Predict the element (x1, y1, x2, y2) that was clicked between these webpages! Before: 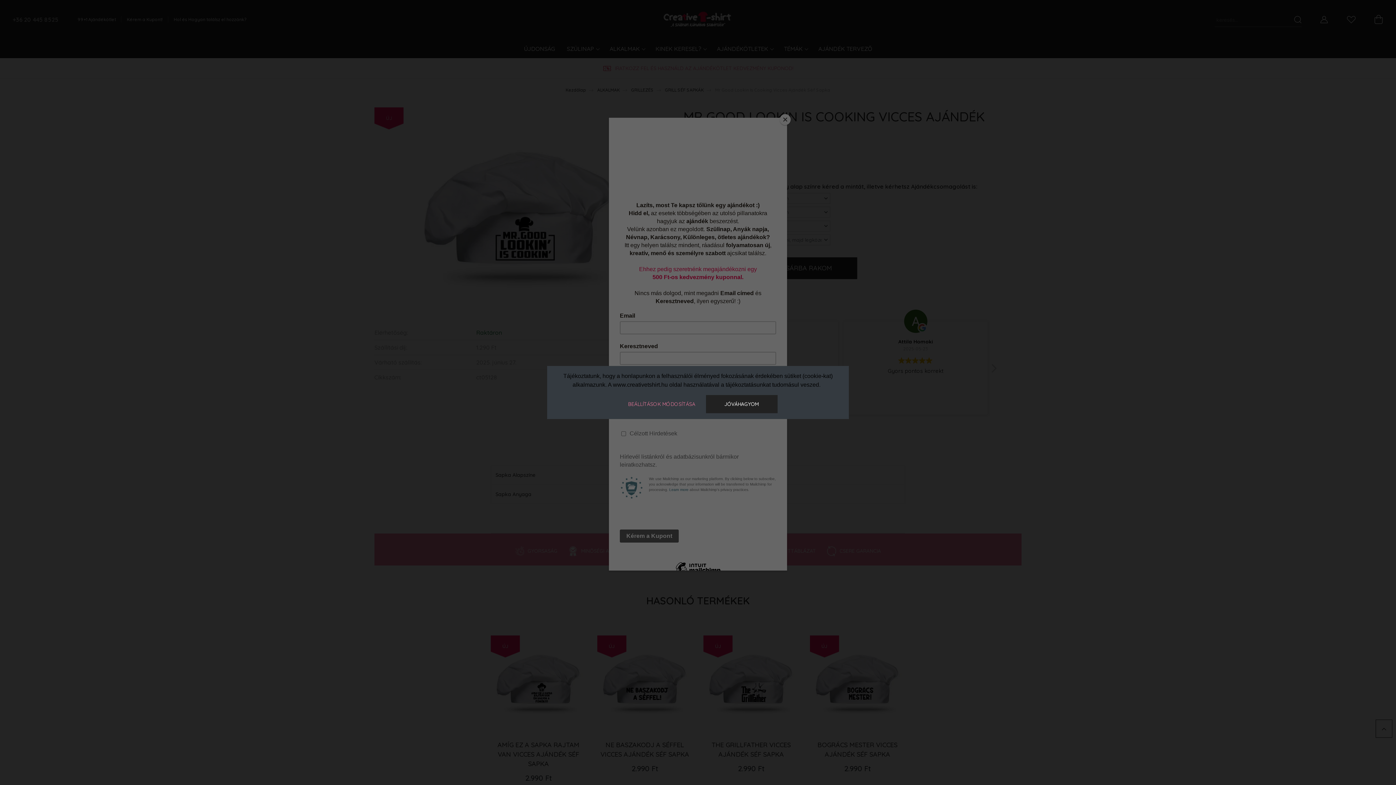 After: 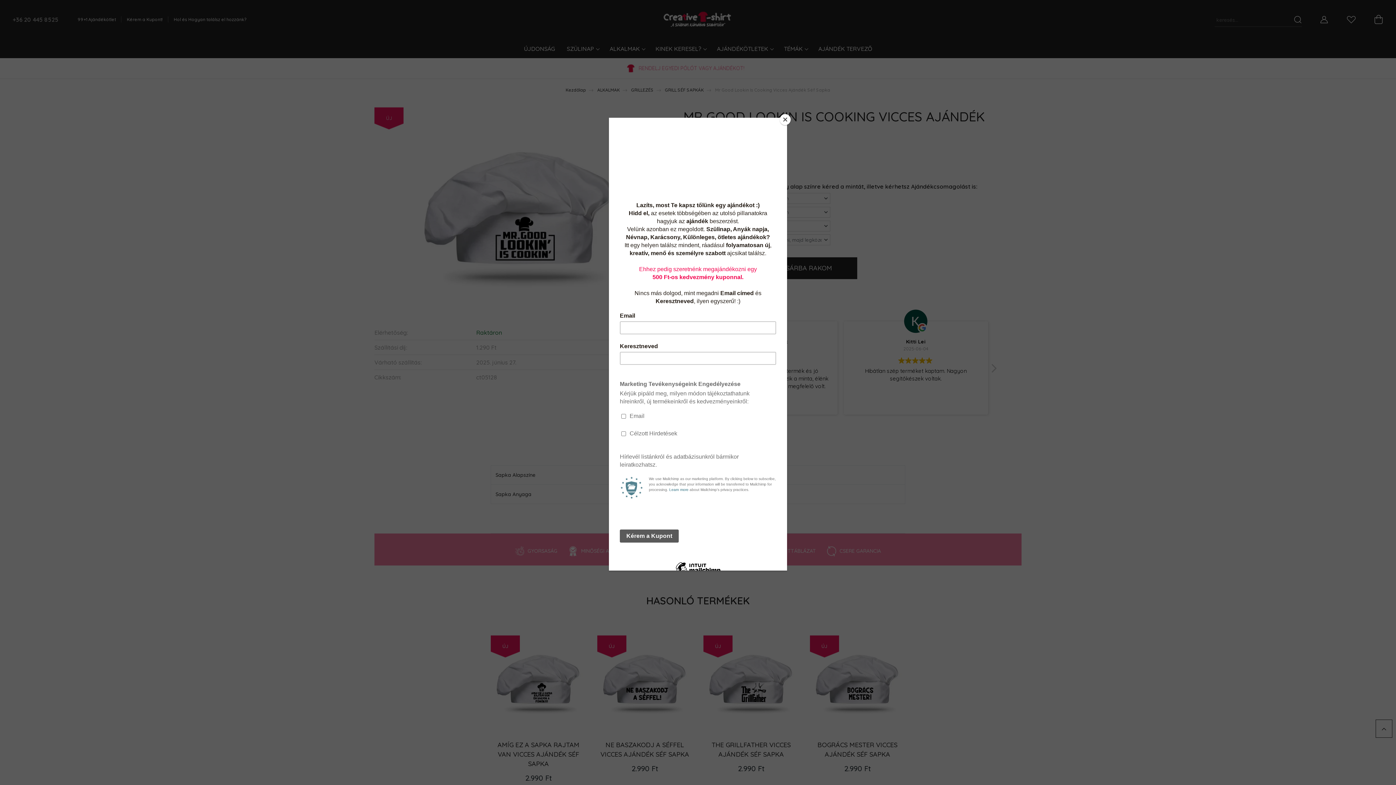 Action: bbox: (706, 395, 777, 413) label: JÓVÁHAGYOM